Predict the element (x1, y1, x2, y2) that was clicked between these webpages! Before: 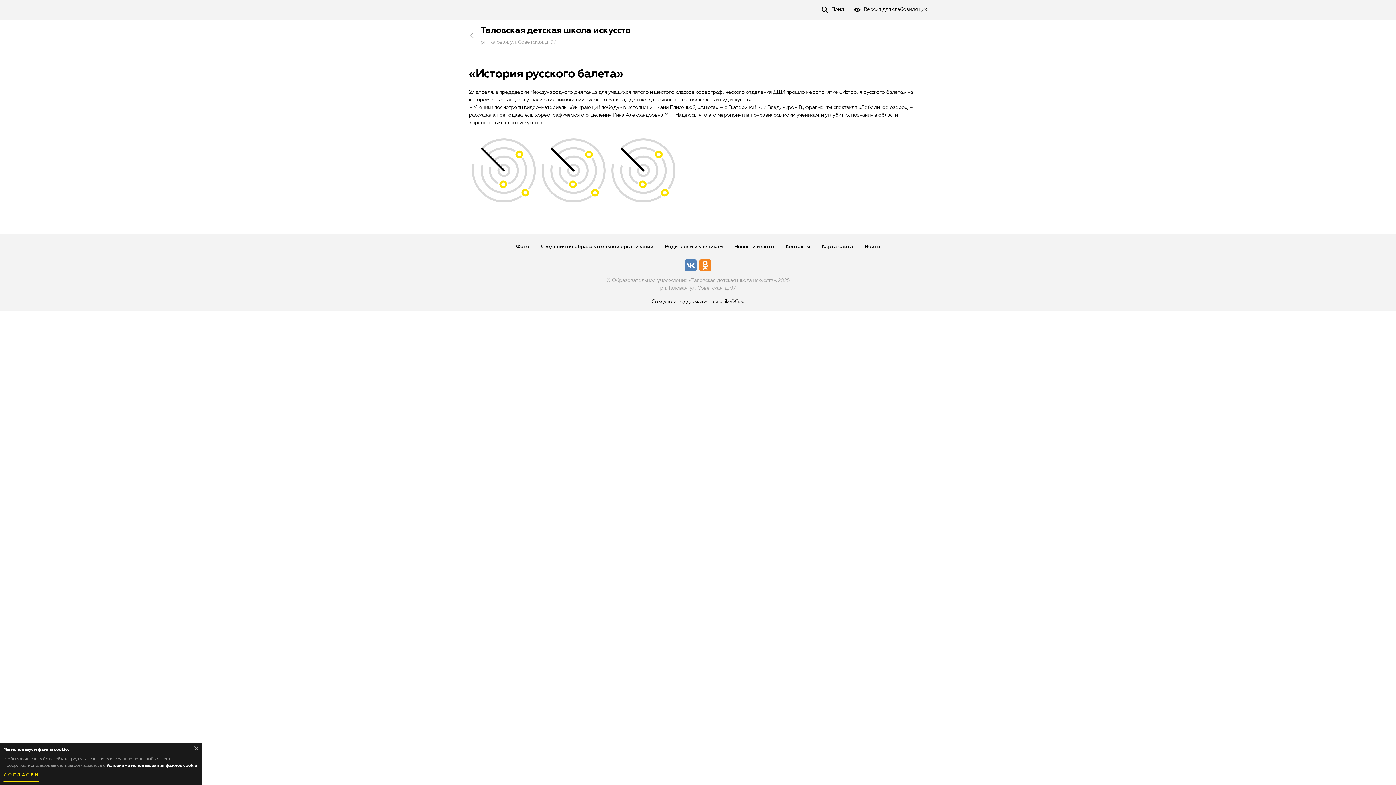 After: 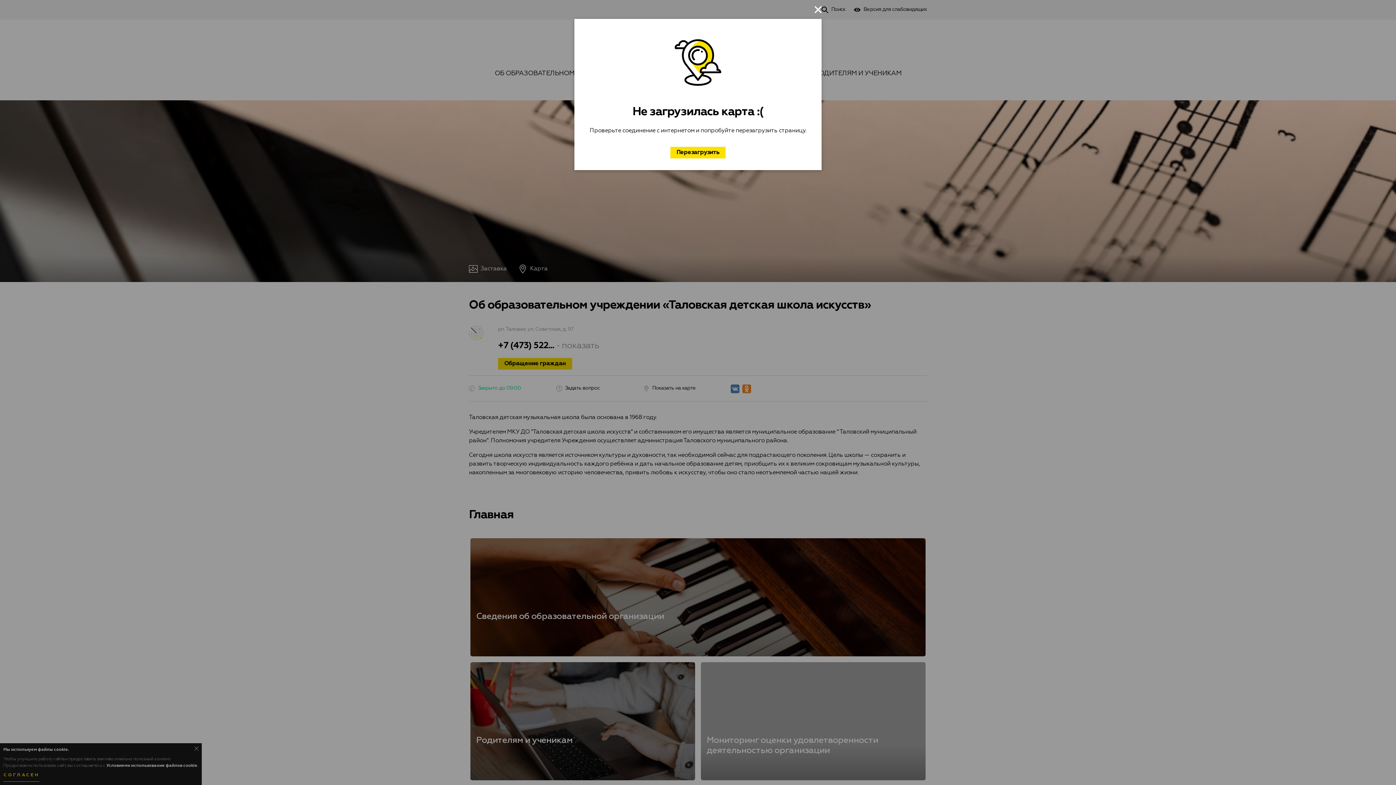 Action: bbox: (480, 26, 630, 34) label: Таловская детская школа искусств